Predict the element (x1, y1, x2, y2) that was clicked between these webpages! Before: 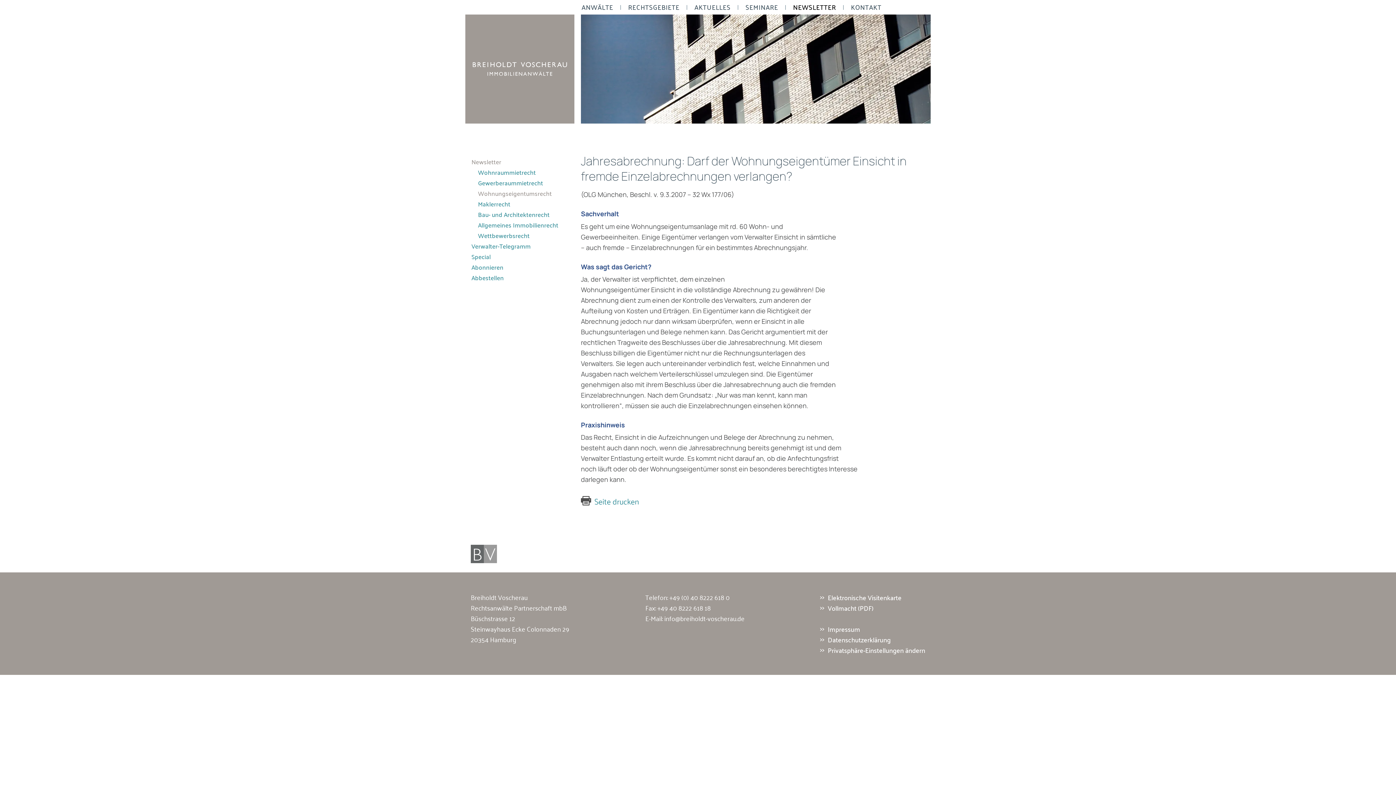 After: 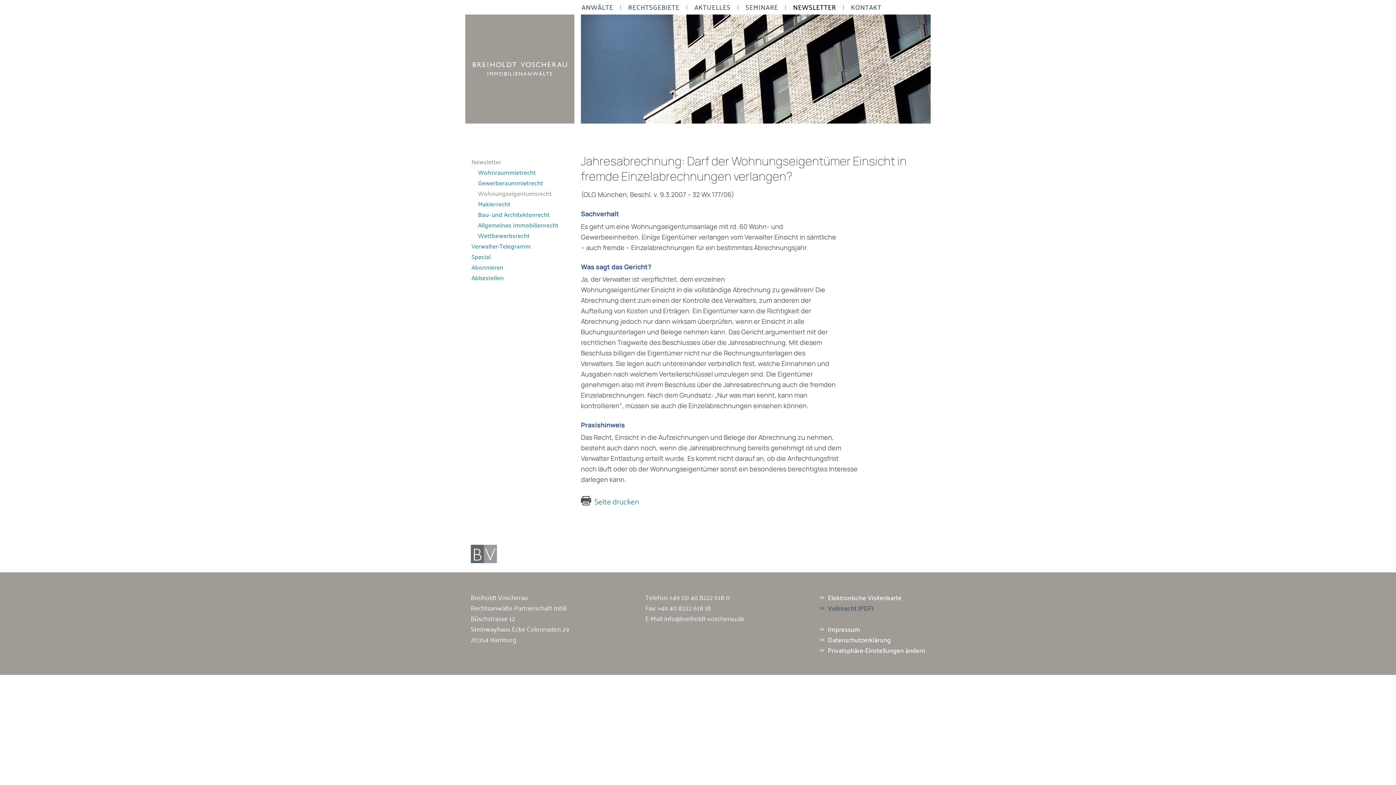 Action: label: Vollmacht (PDF) bbox: (820, 597, 873, 618)